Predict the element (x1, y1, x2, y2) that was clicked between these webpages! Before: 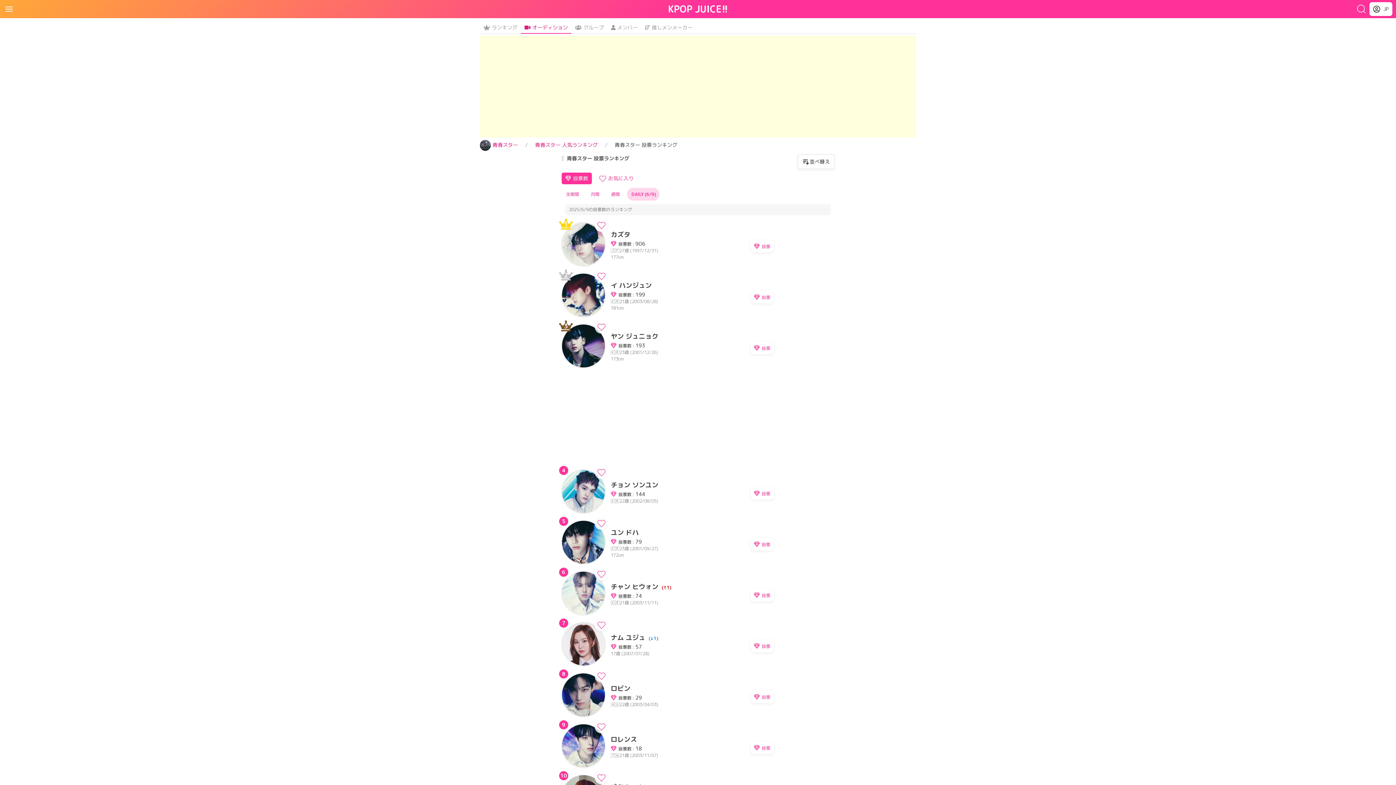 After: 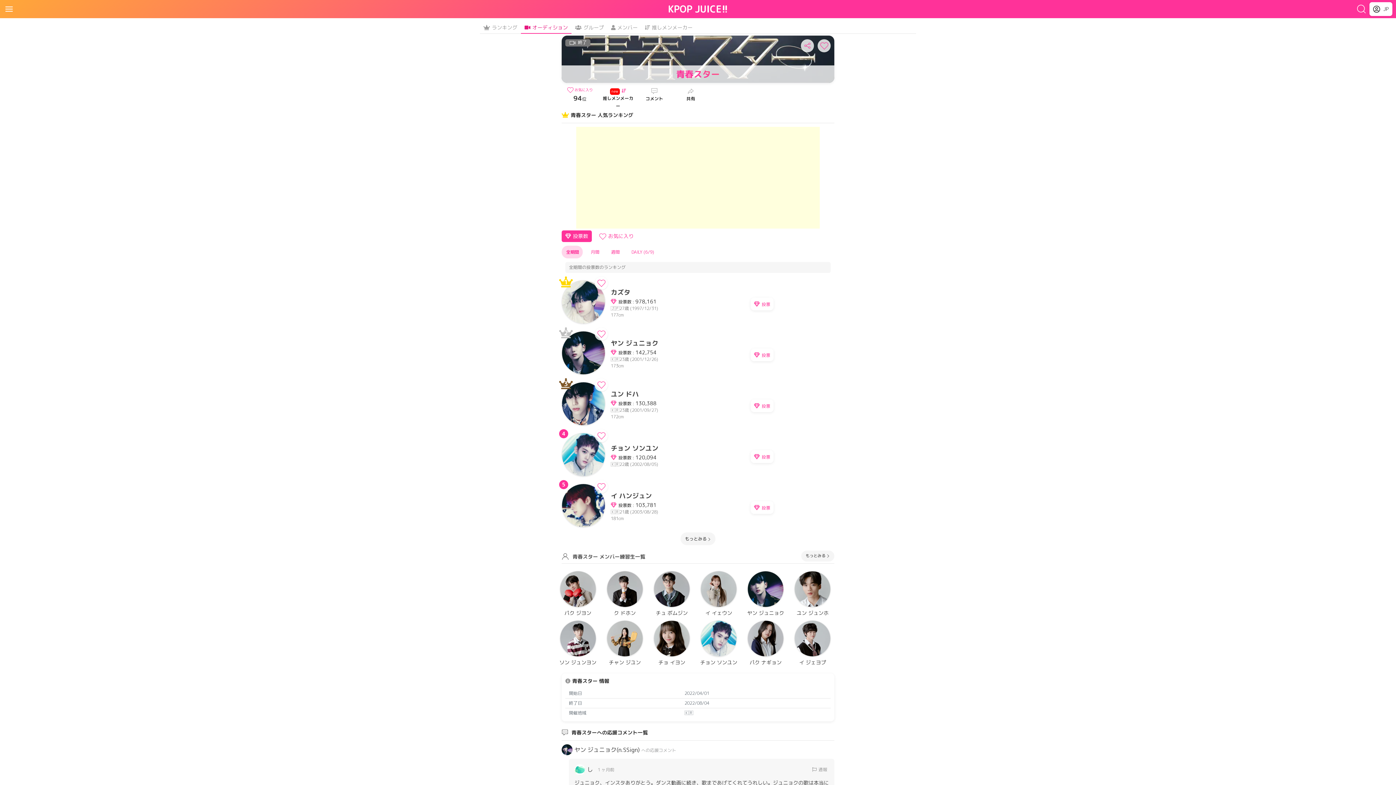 Action: label: 青春スター bbox: (480, 140, 518, 150)